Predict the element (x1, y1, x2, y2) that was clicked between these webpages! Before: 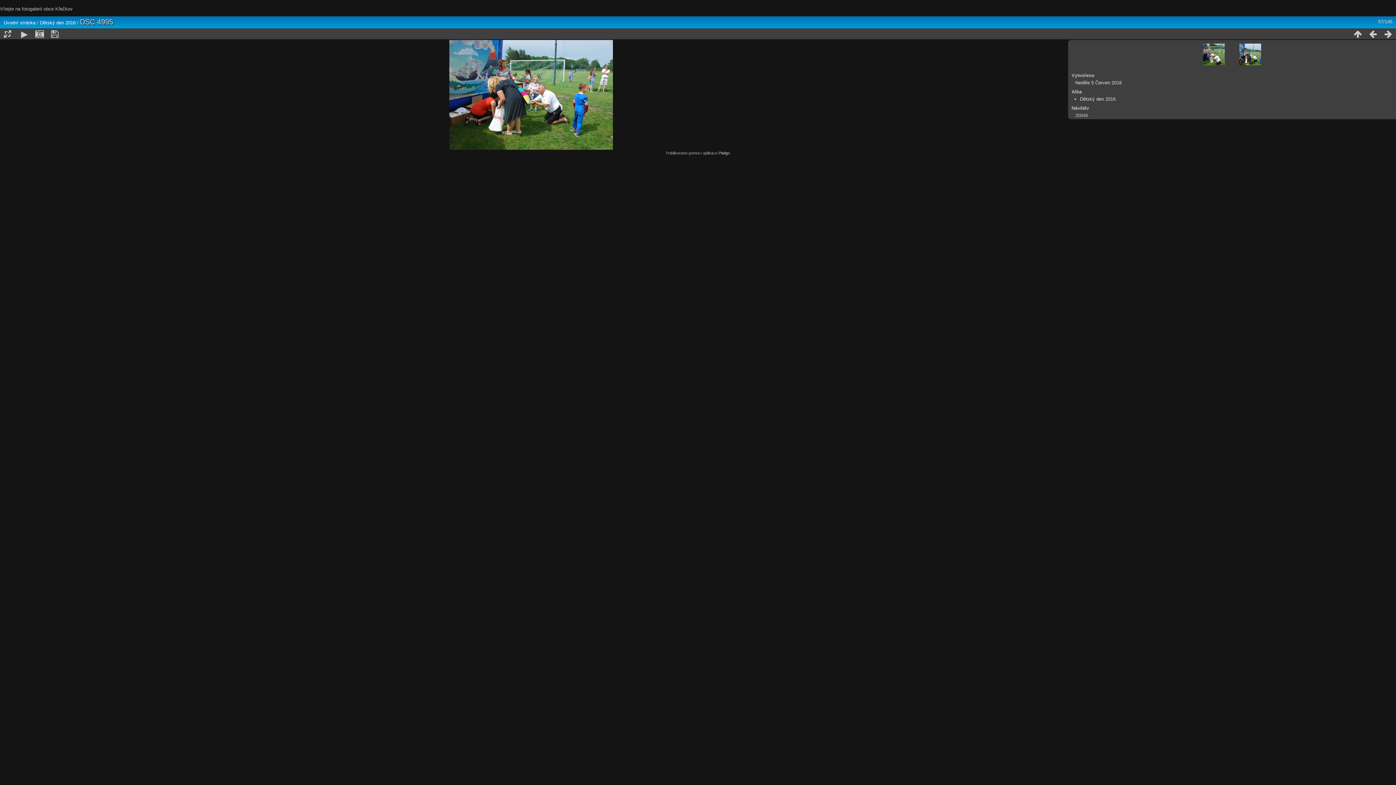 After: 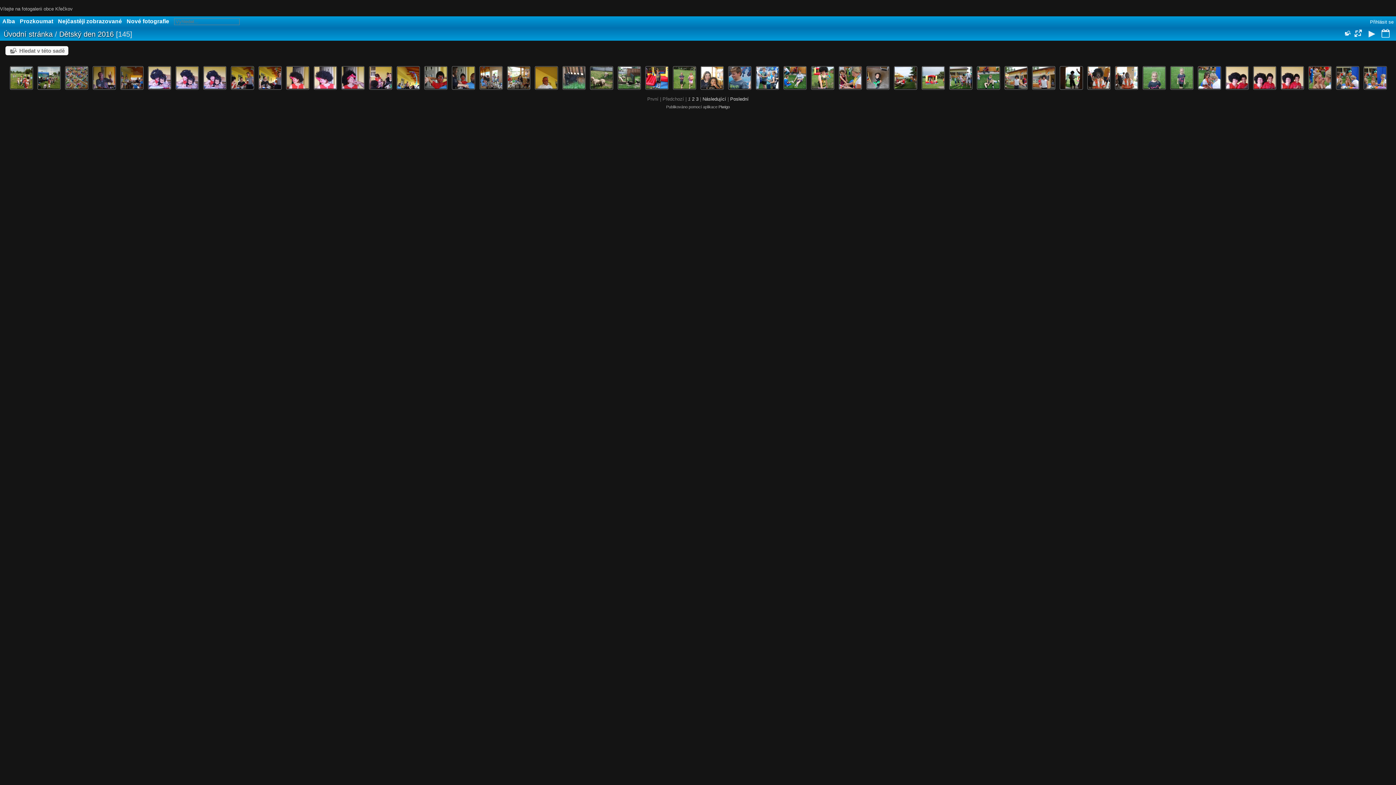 Action: bbox: (40, 20, 75, 25) label: Dětský den 2016